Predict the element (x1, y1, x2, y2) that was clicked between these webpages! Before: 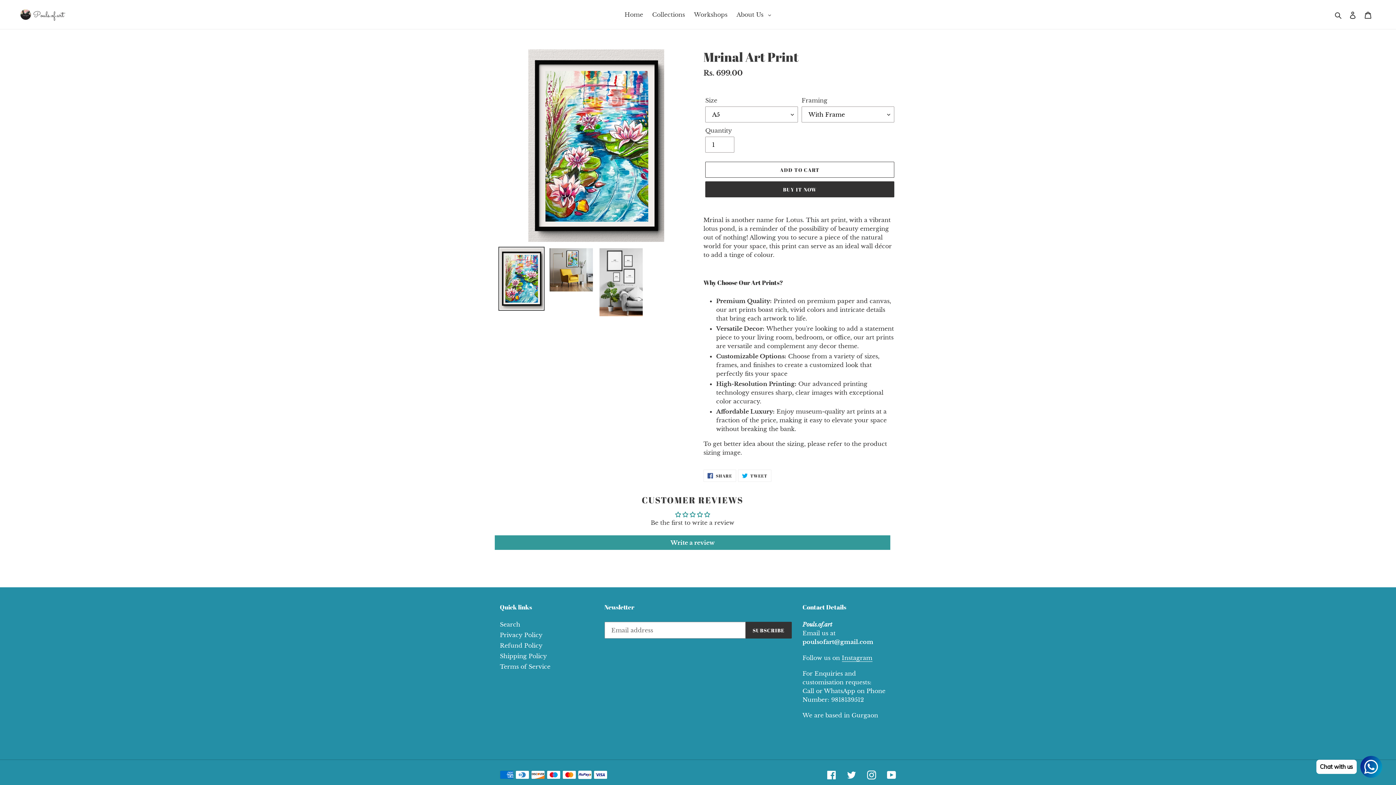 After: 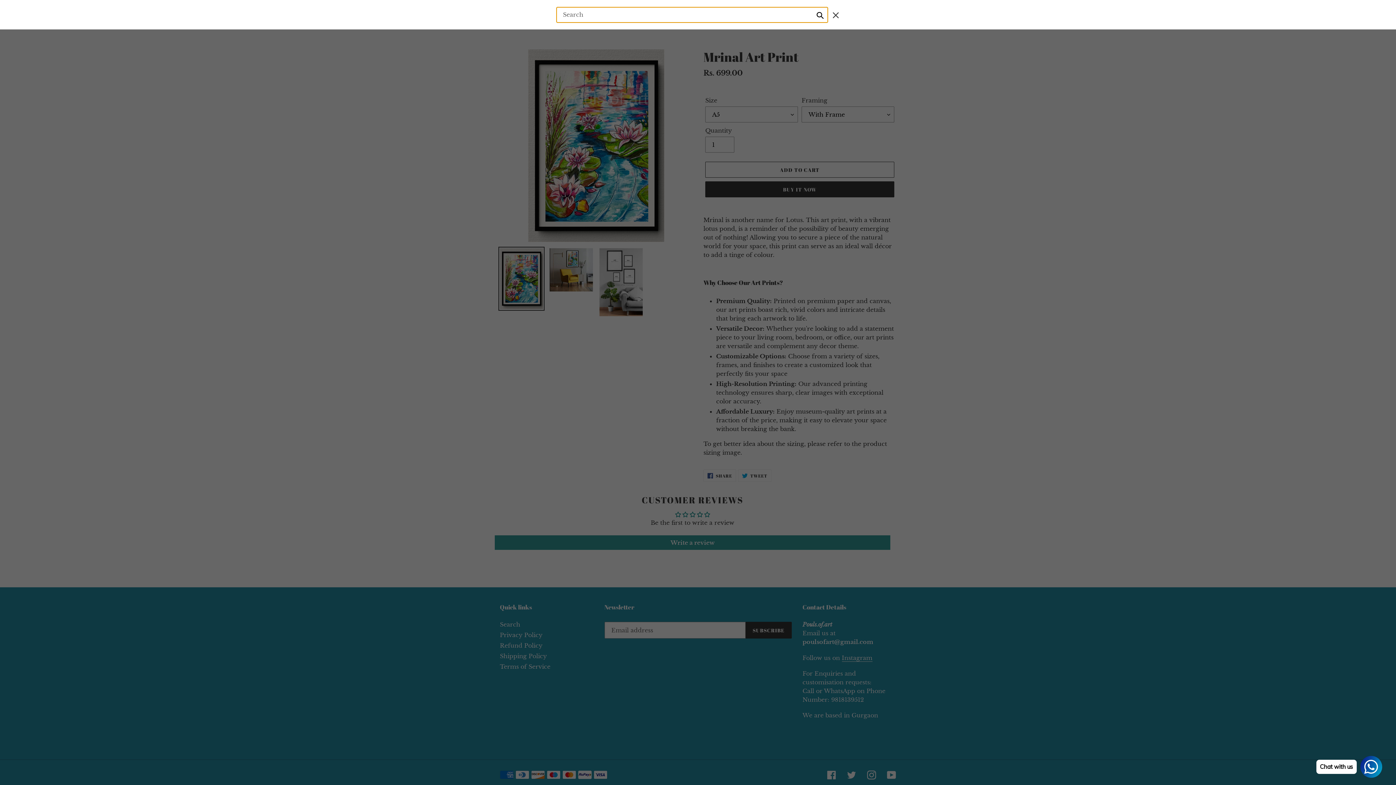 Action: bbox: (1332, 9, 1345, 19) label: Search